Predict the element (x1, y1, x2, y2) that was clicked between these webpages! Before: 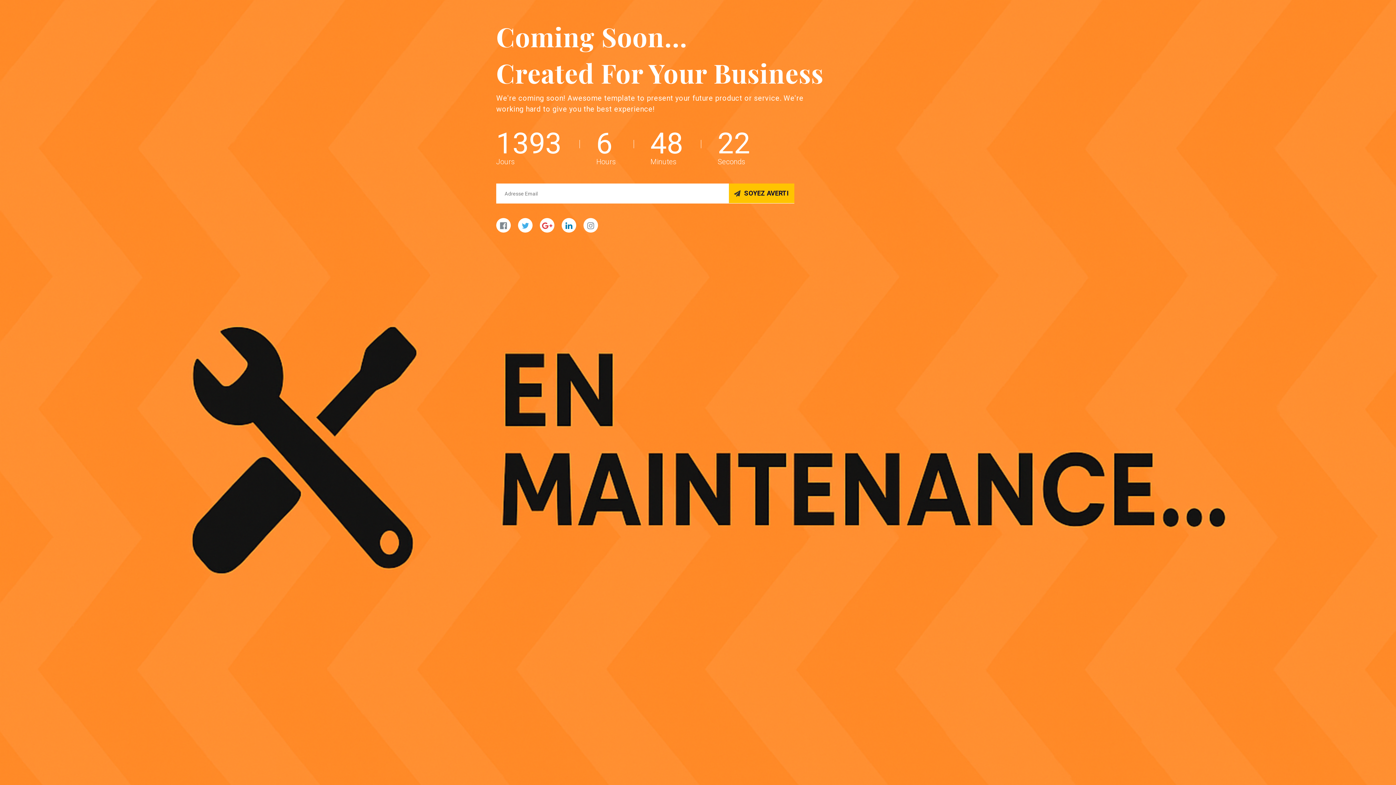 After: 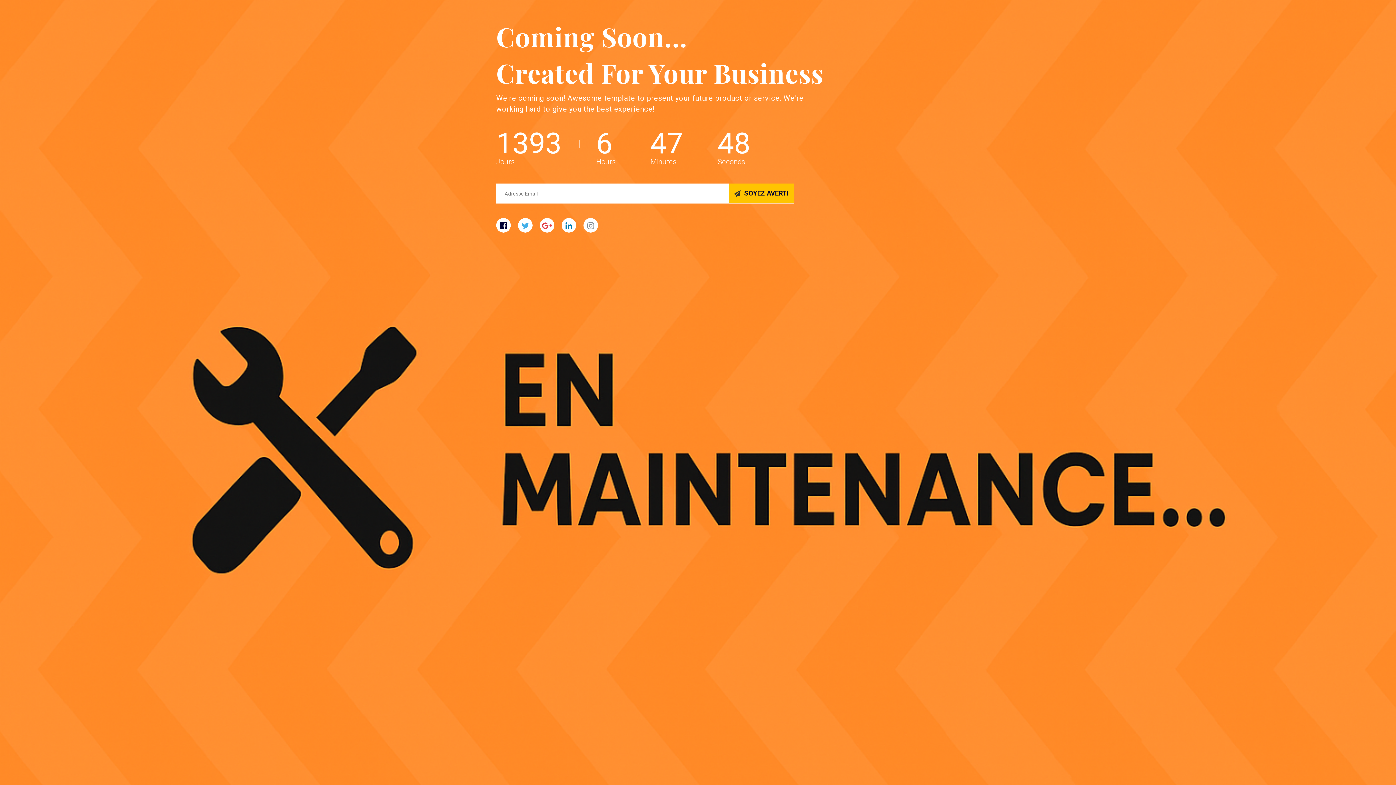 Action: bbox: (496, 218, 510, 232)